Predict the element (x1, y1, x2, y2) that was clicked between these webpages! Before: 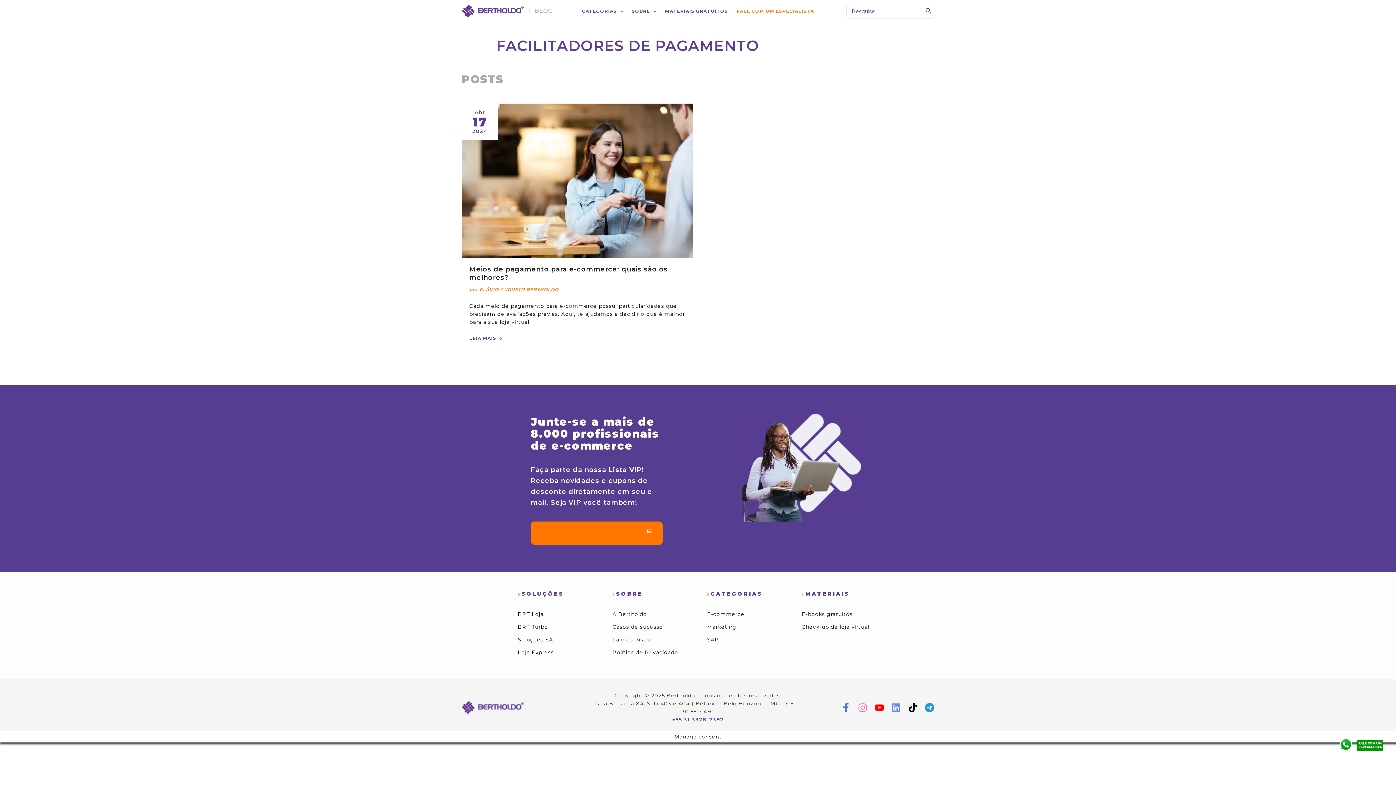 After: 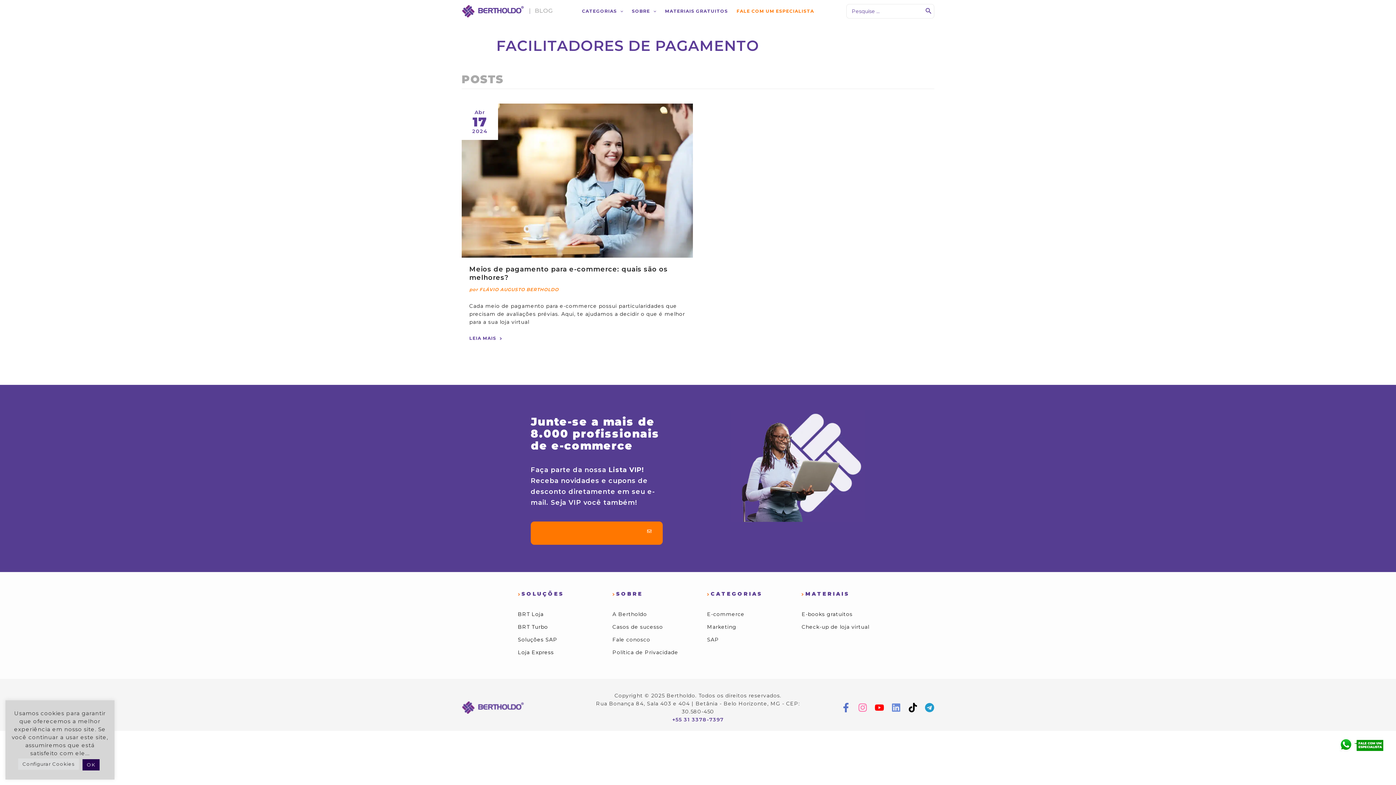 Action: bbox: (1334, 738, 1389, 752)